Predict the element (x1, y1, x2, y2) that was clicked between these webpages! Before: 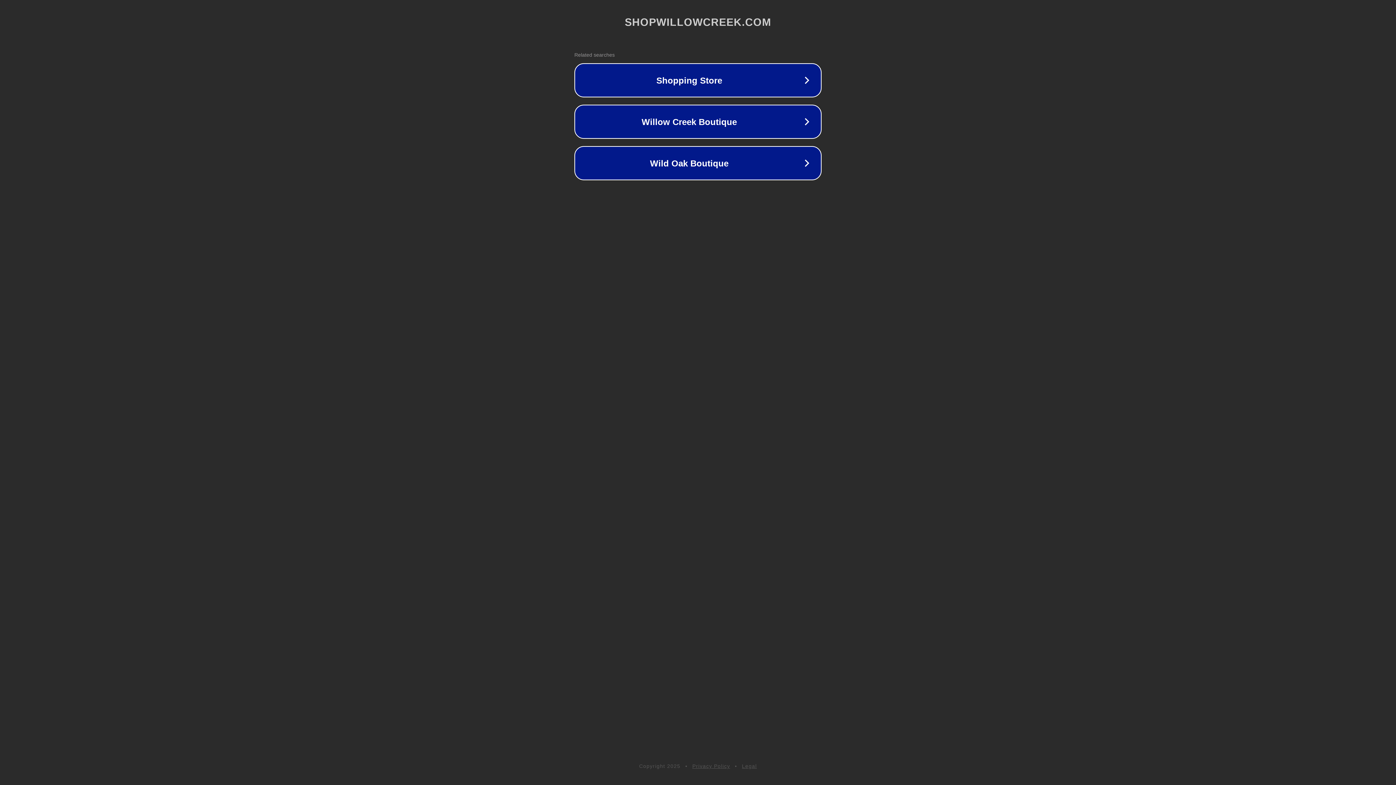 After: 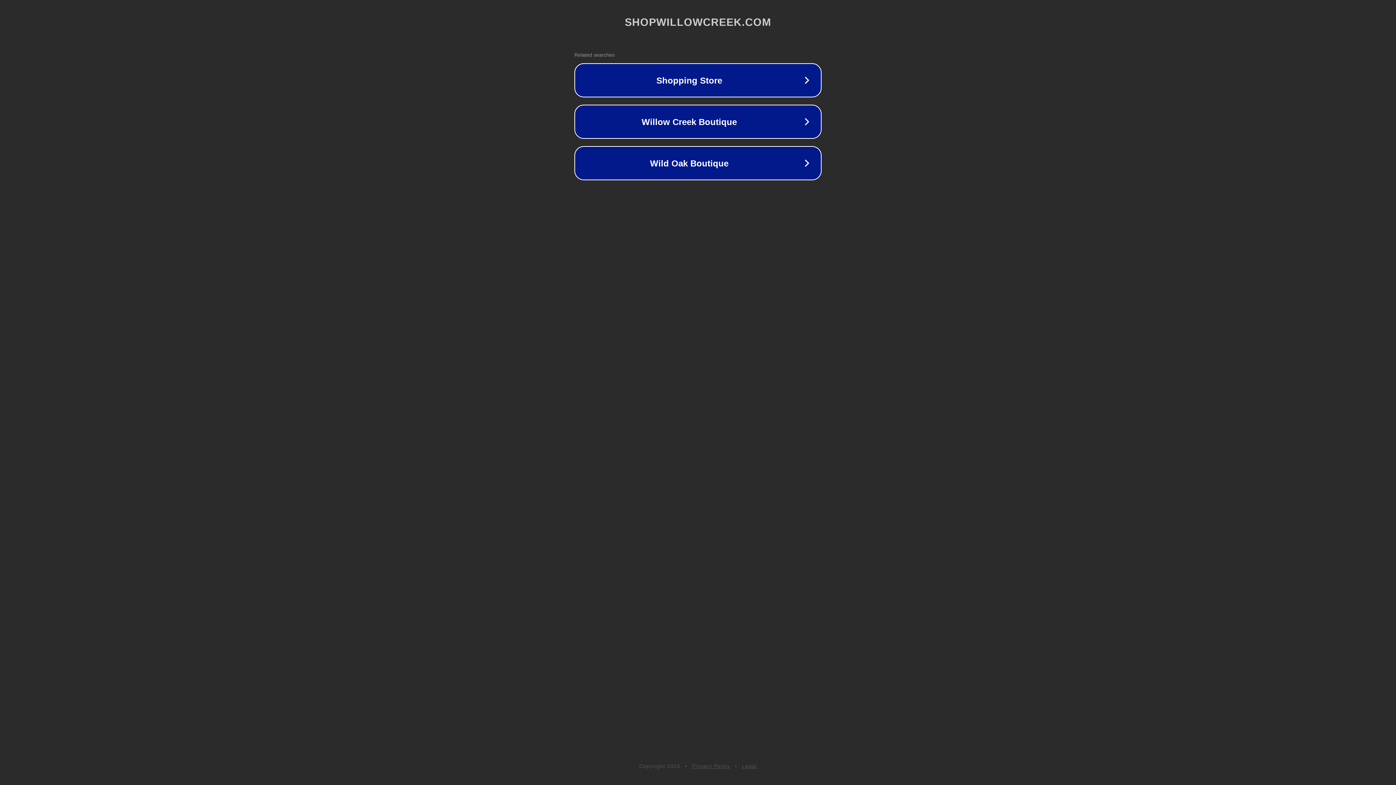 Action: bbox: (742, 763, 757, 769) label: Legal